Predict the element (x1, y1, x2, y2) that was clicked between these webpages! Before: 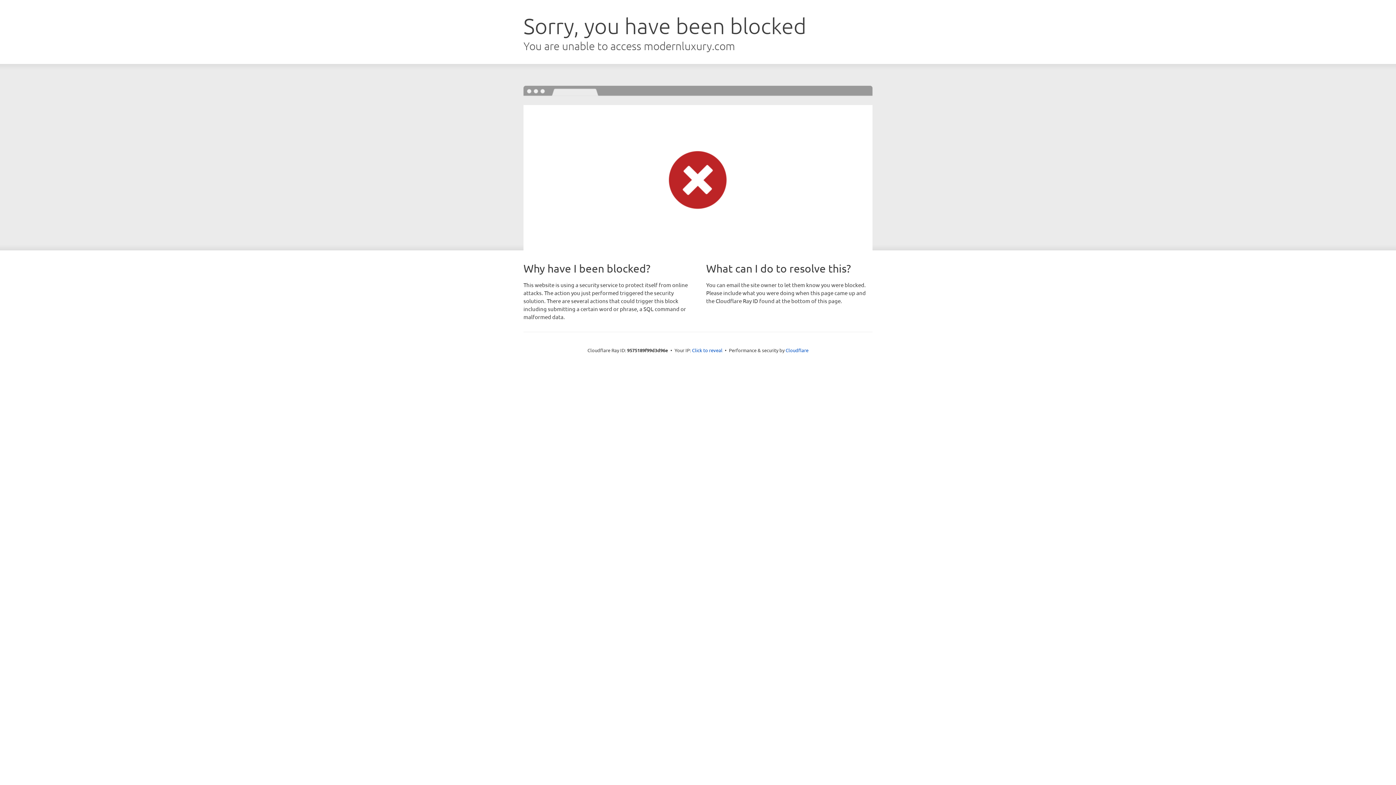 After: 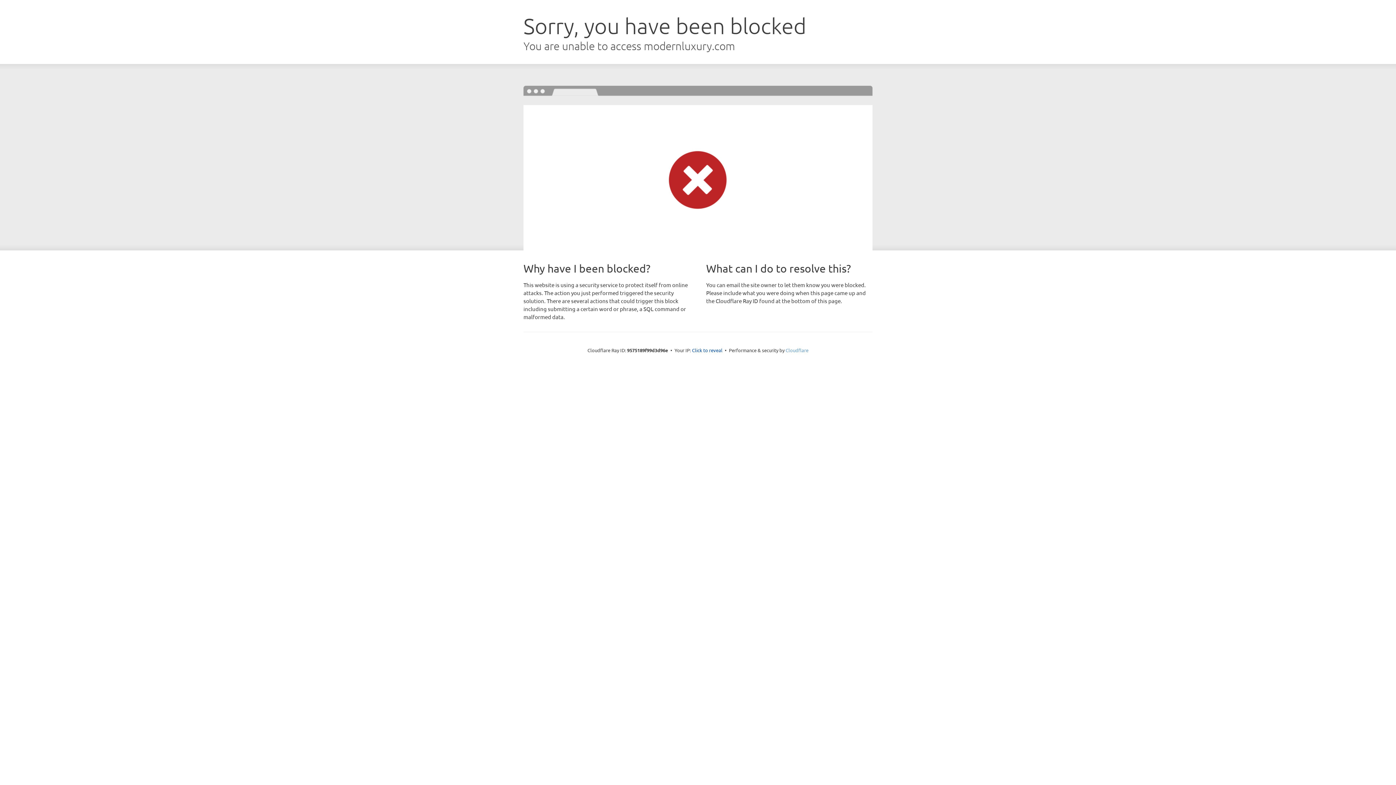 Action: bbox: (785, 347, 808, 353) label: Cloudflare